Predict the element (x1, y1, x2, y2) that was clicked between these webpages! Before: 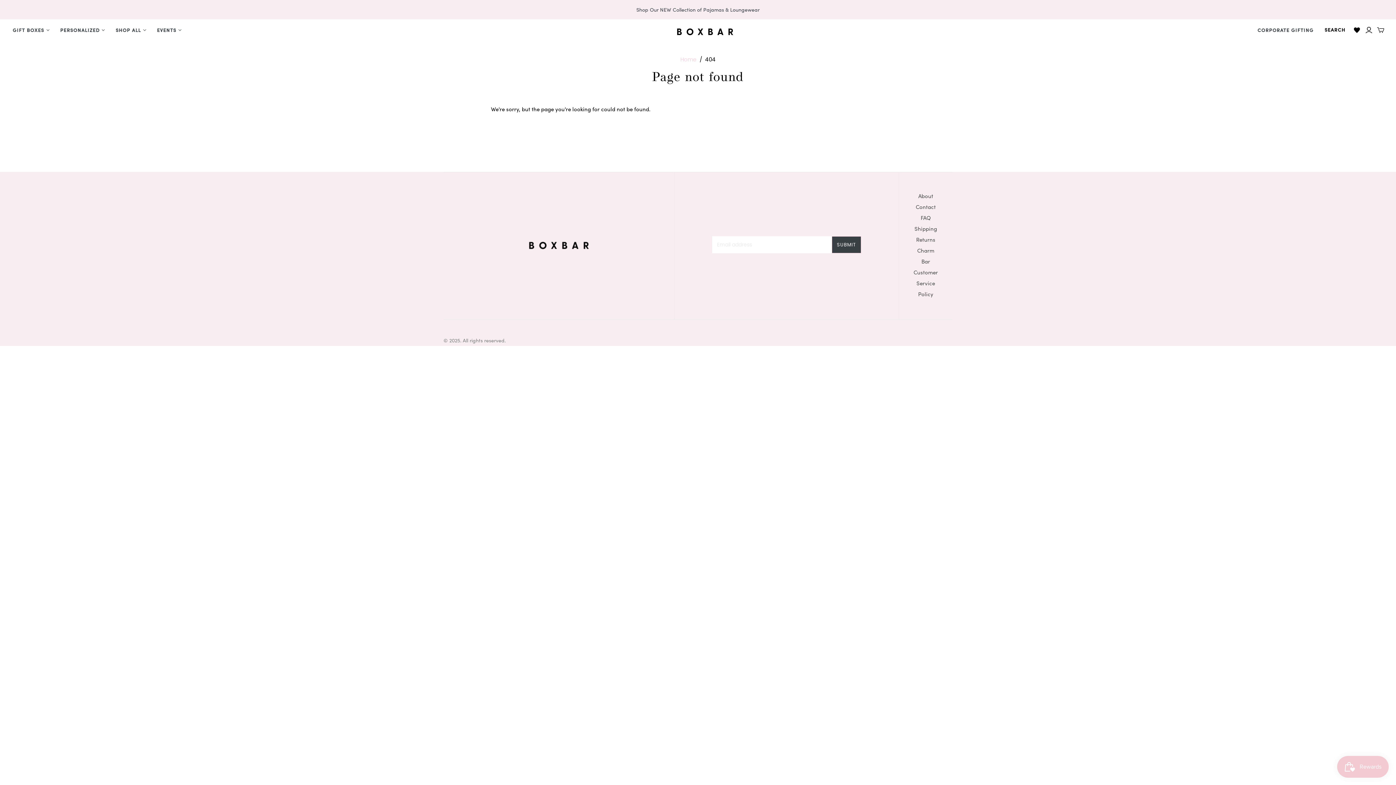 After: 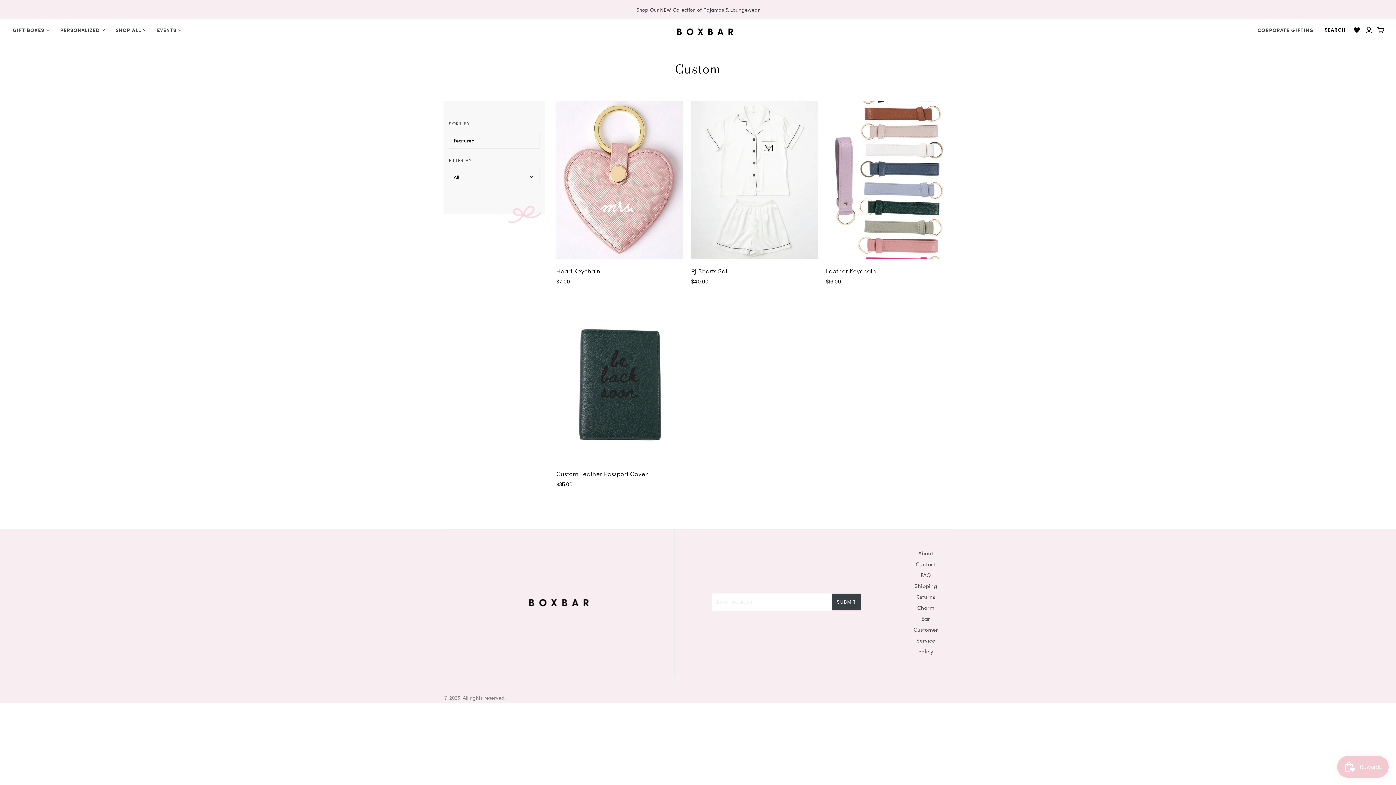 Action: label: PERSONALIZED bbox: (54, 21, 110, 38)